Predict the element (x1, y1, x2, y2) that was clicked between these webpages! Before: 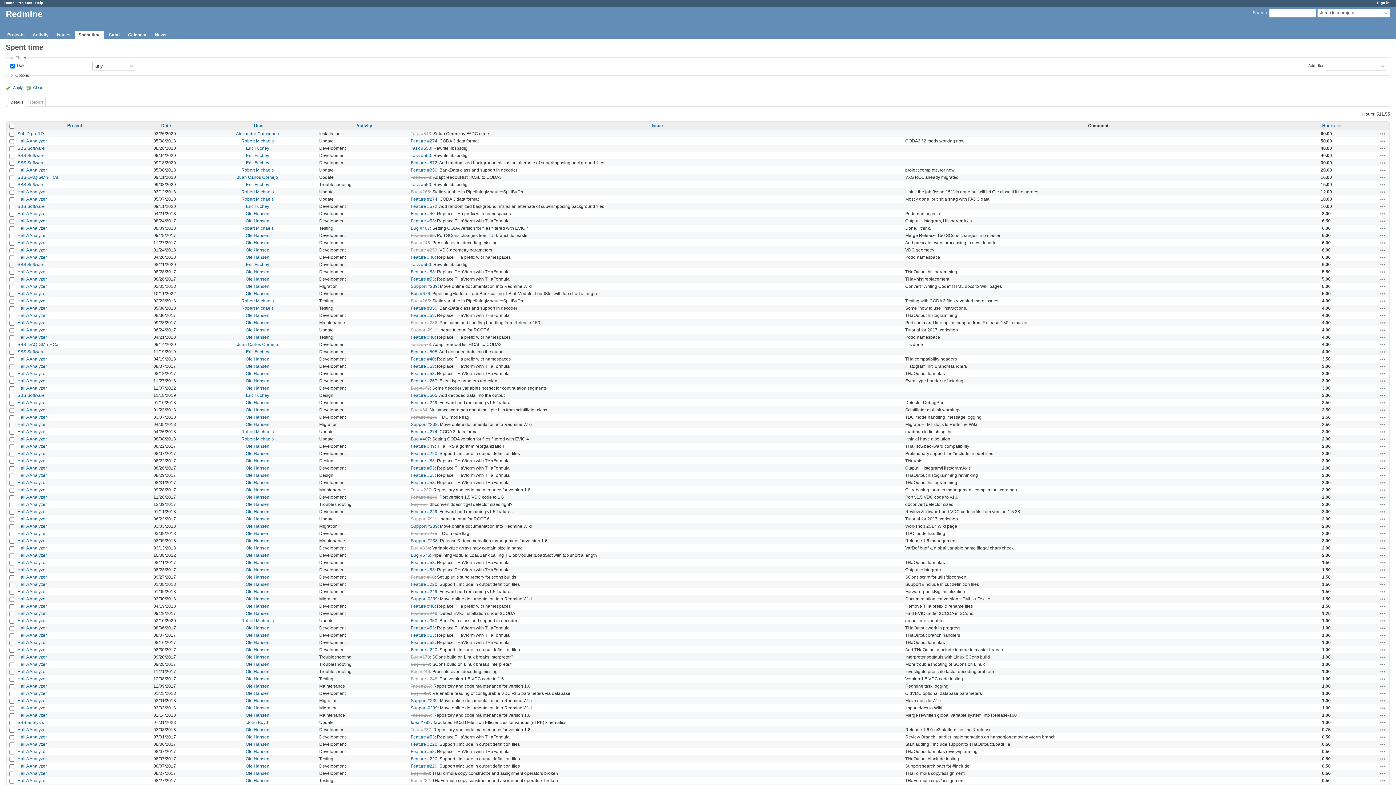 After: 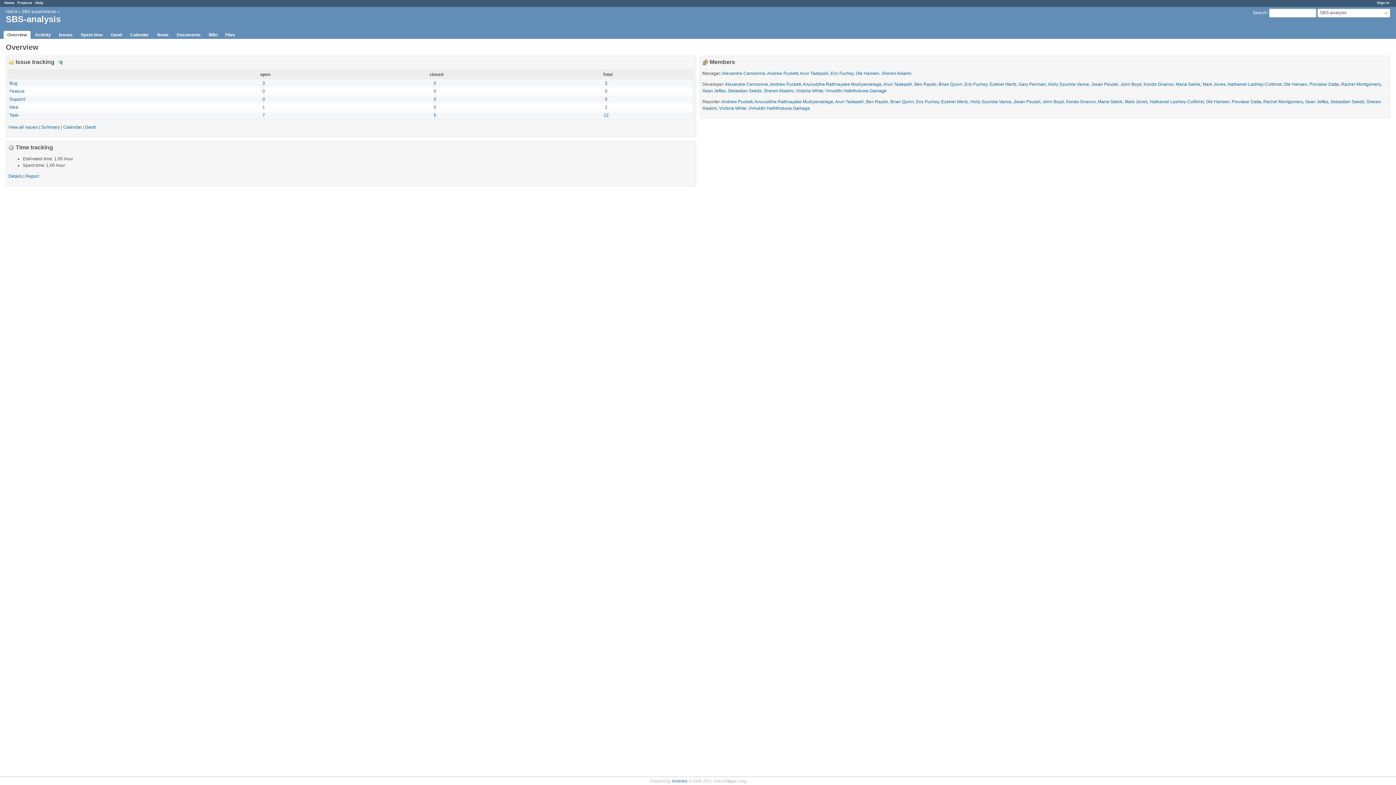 Action: label: SBS-analysis bbox: (17, 720, 44, 725)